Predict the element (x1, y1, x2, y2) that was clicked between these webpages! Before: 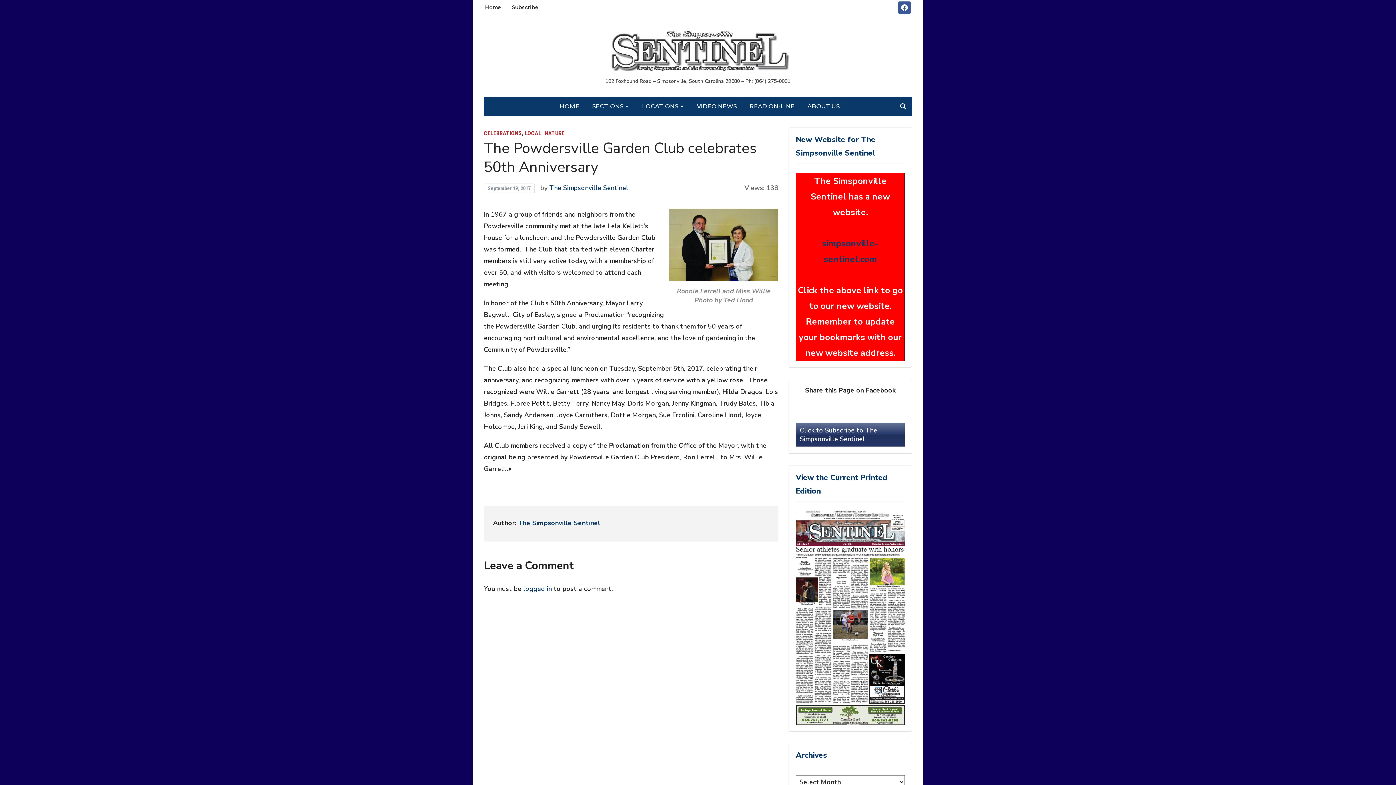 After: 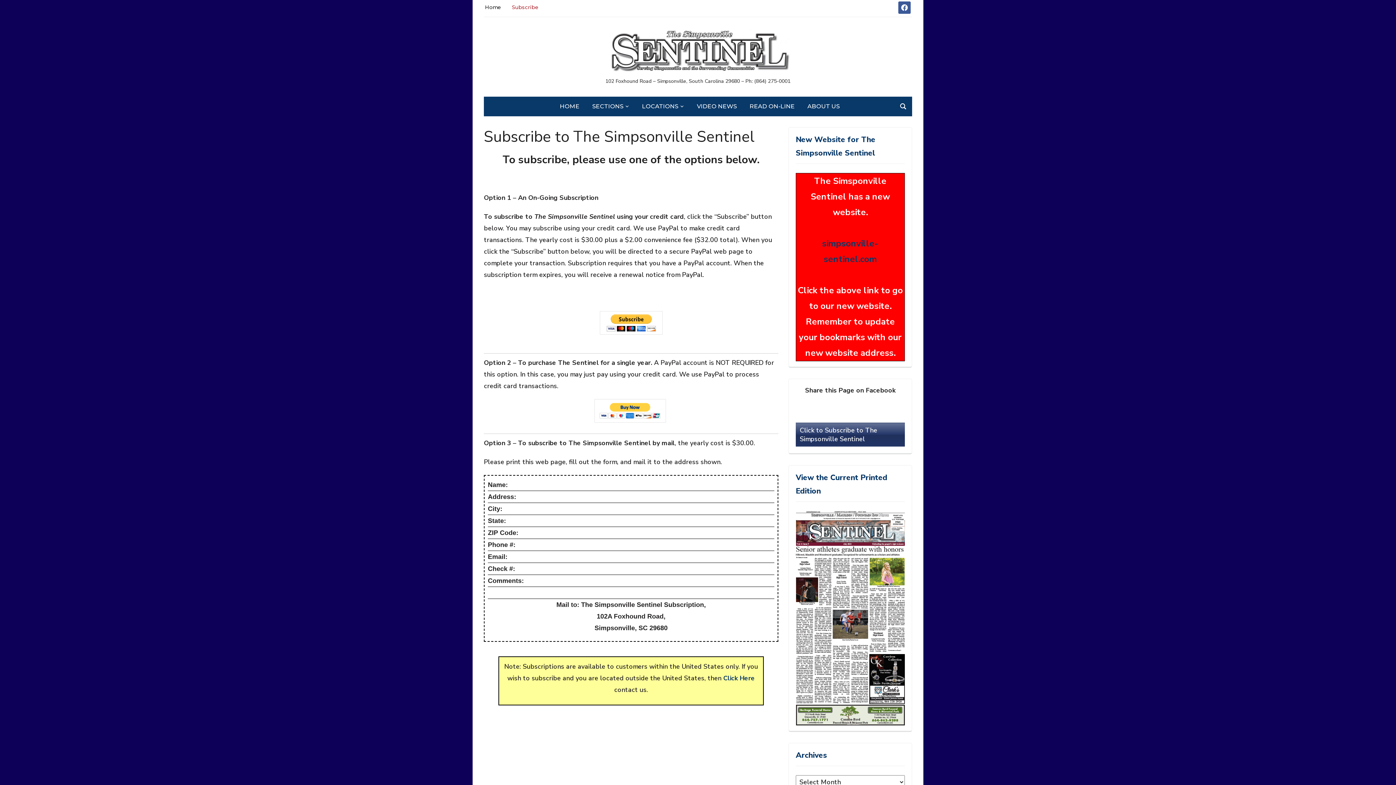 Action: label: Click to Subscribe to The Simpsonville Sentinel bbox: (796, 422, 905, 446)